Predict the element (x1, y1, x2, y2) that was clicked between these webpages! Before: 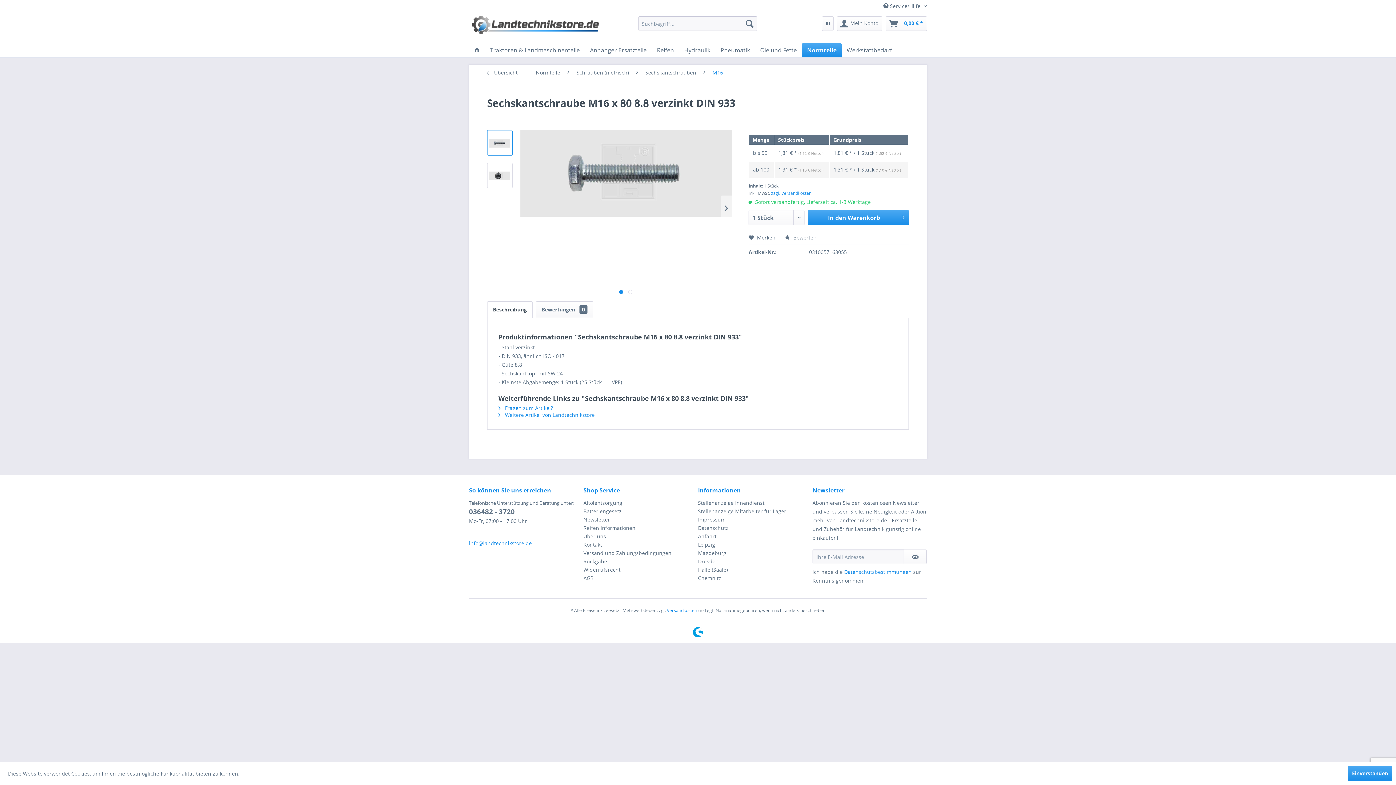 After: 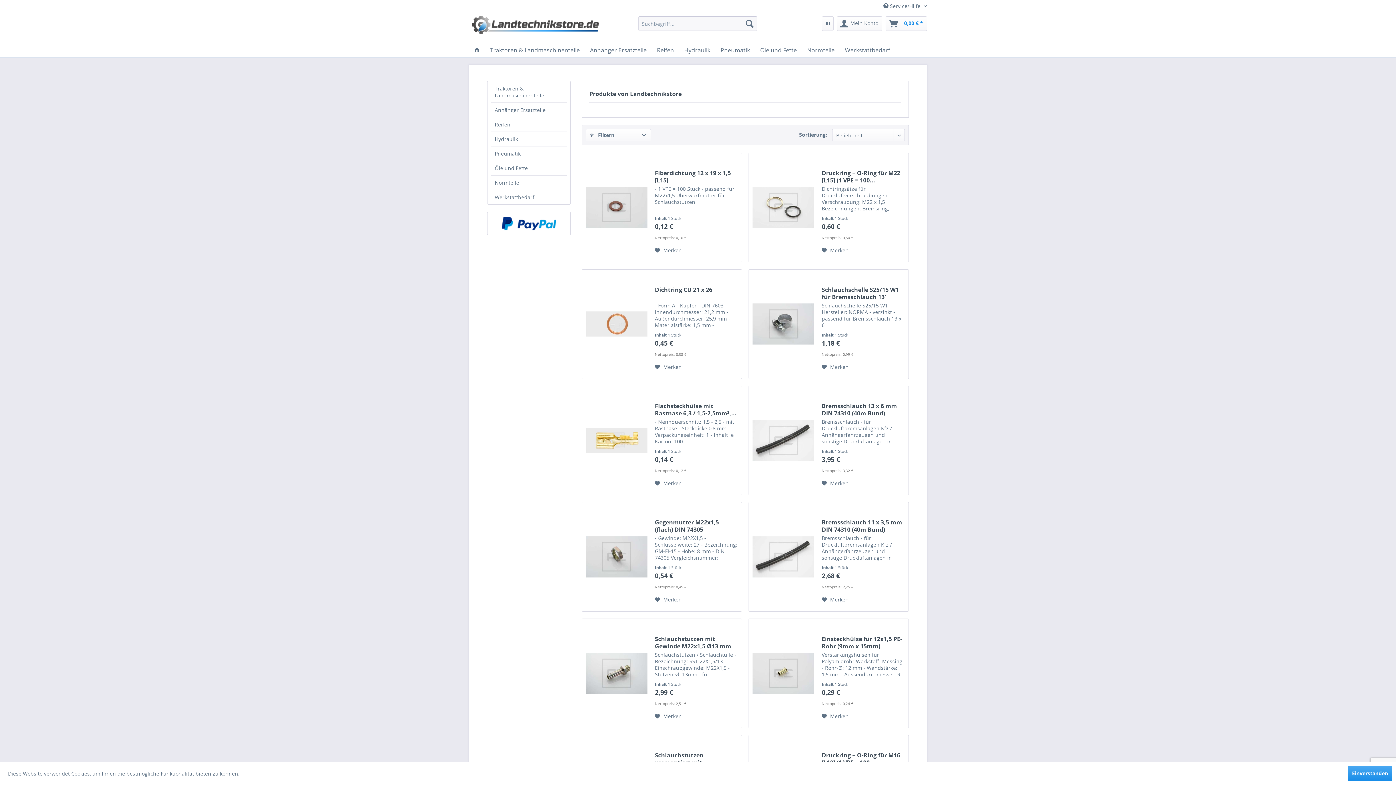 Action: label:  Weitere Artikel von Landtechnikstore bbox: (498, 411, 594, 418)